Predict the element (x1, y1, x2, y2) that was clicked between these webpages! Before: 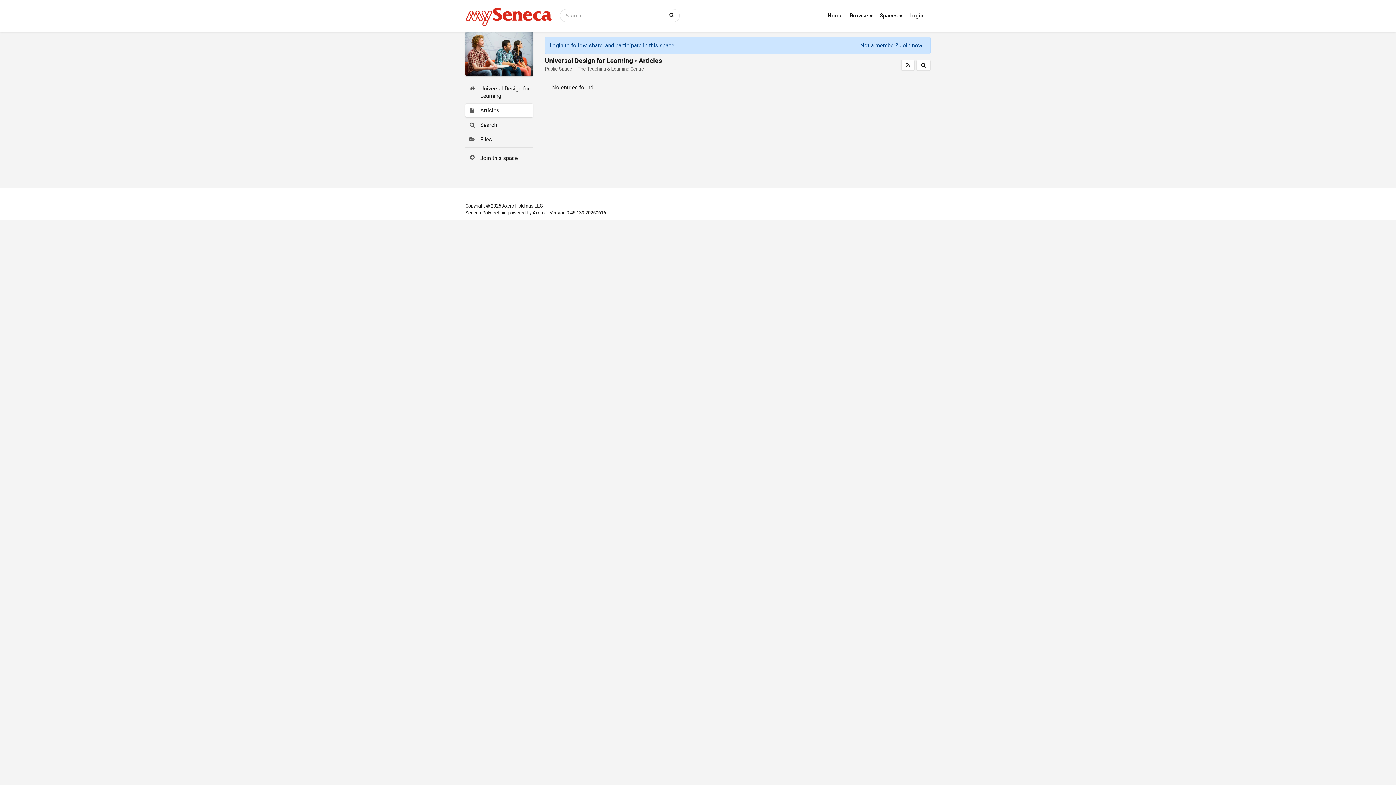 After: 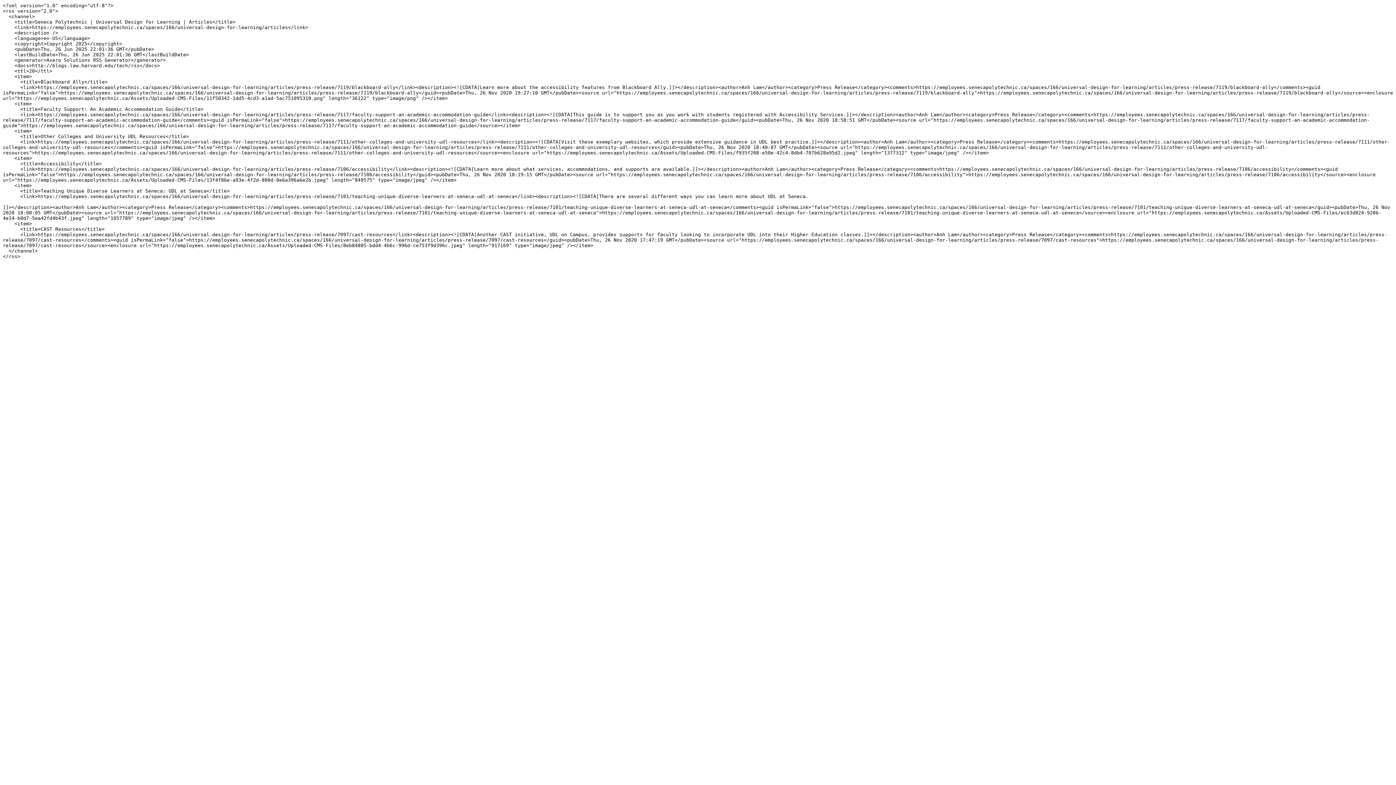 Action: bbox: (901, 59, 914, 70)